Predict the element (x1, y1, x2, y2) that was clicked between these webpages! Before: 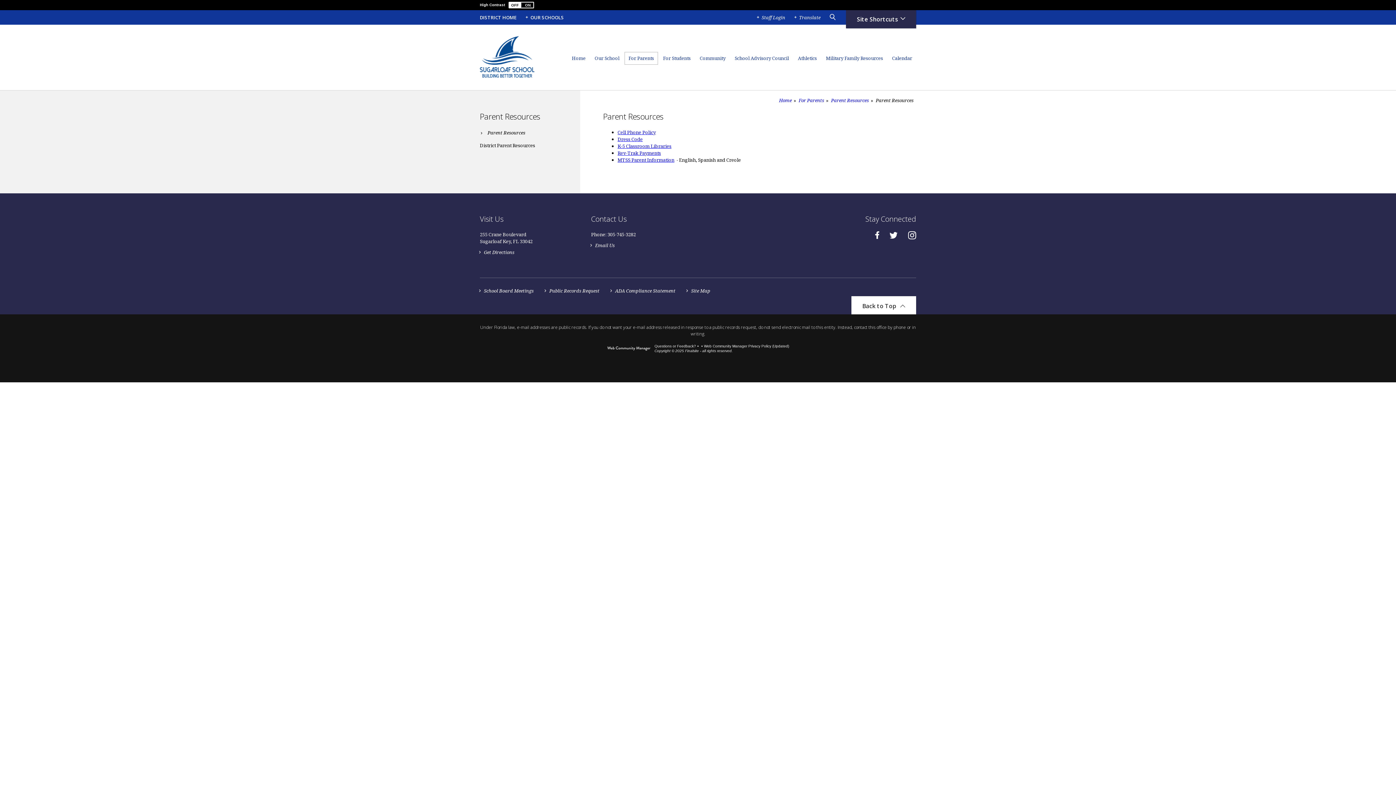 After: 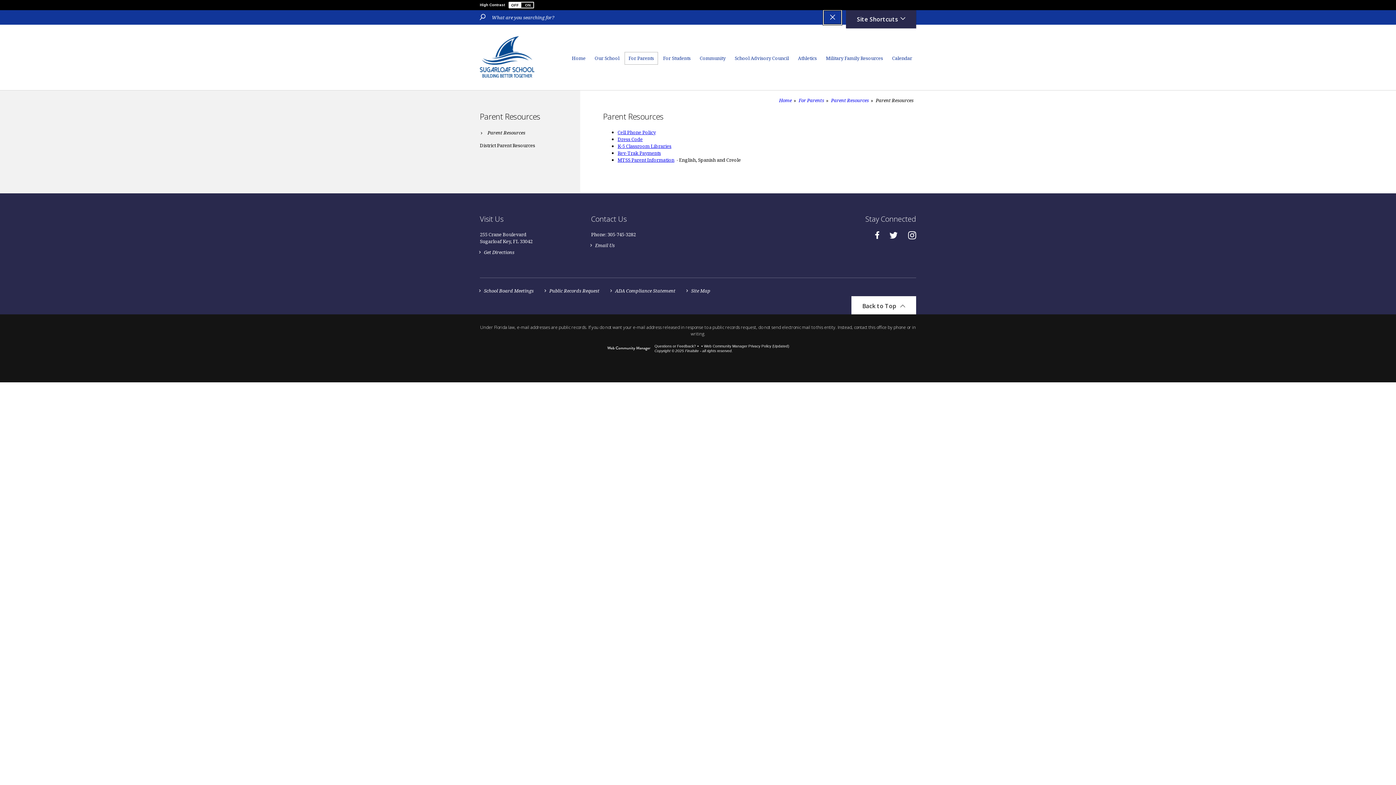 Action: label: Toggle Search Dialog bbox: (823, 10, 841, 24)